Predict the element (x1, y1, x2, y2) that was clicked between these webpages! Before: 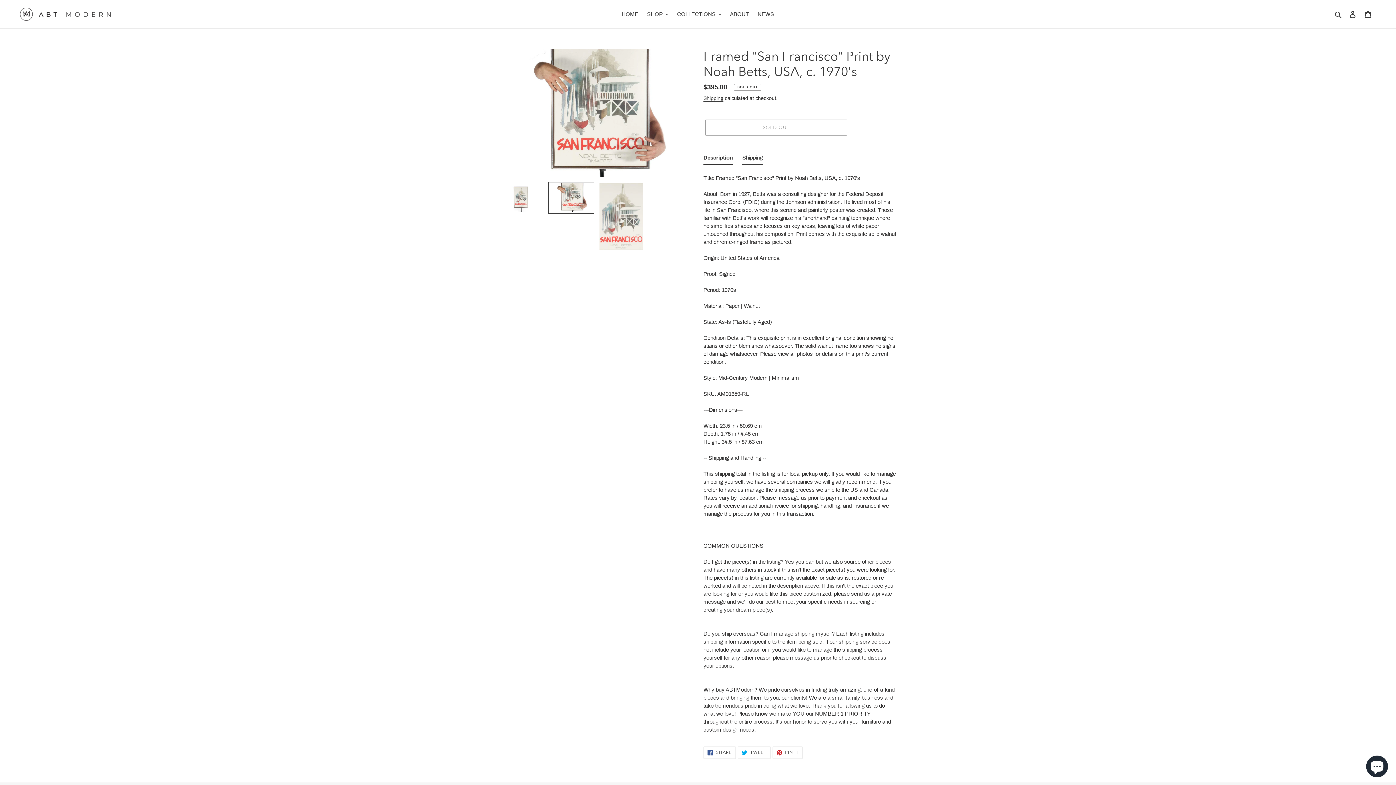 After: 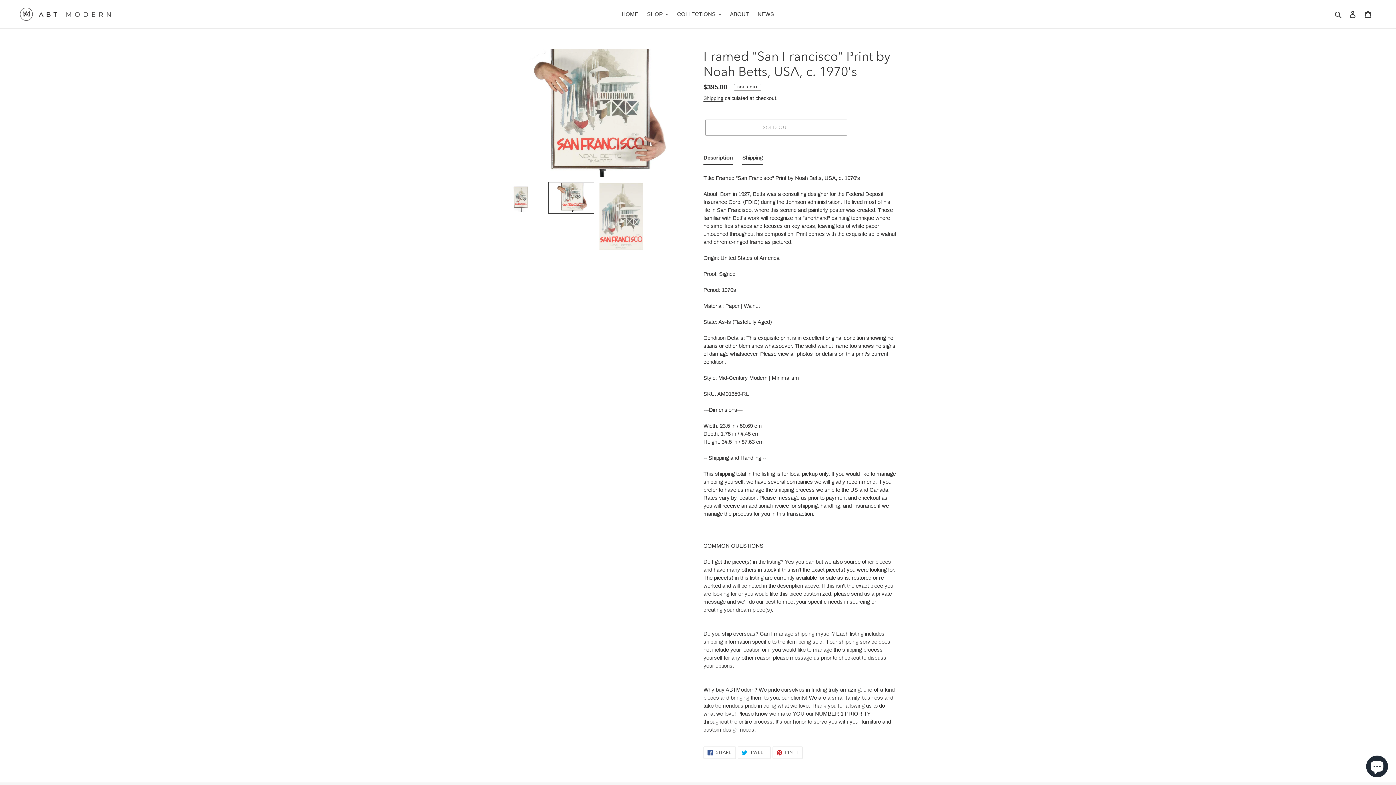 Action: label: Description bbox: (703, 153, 733, 164)